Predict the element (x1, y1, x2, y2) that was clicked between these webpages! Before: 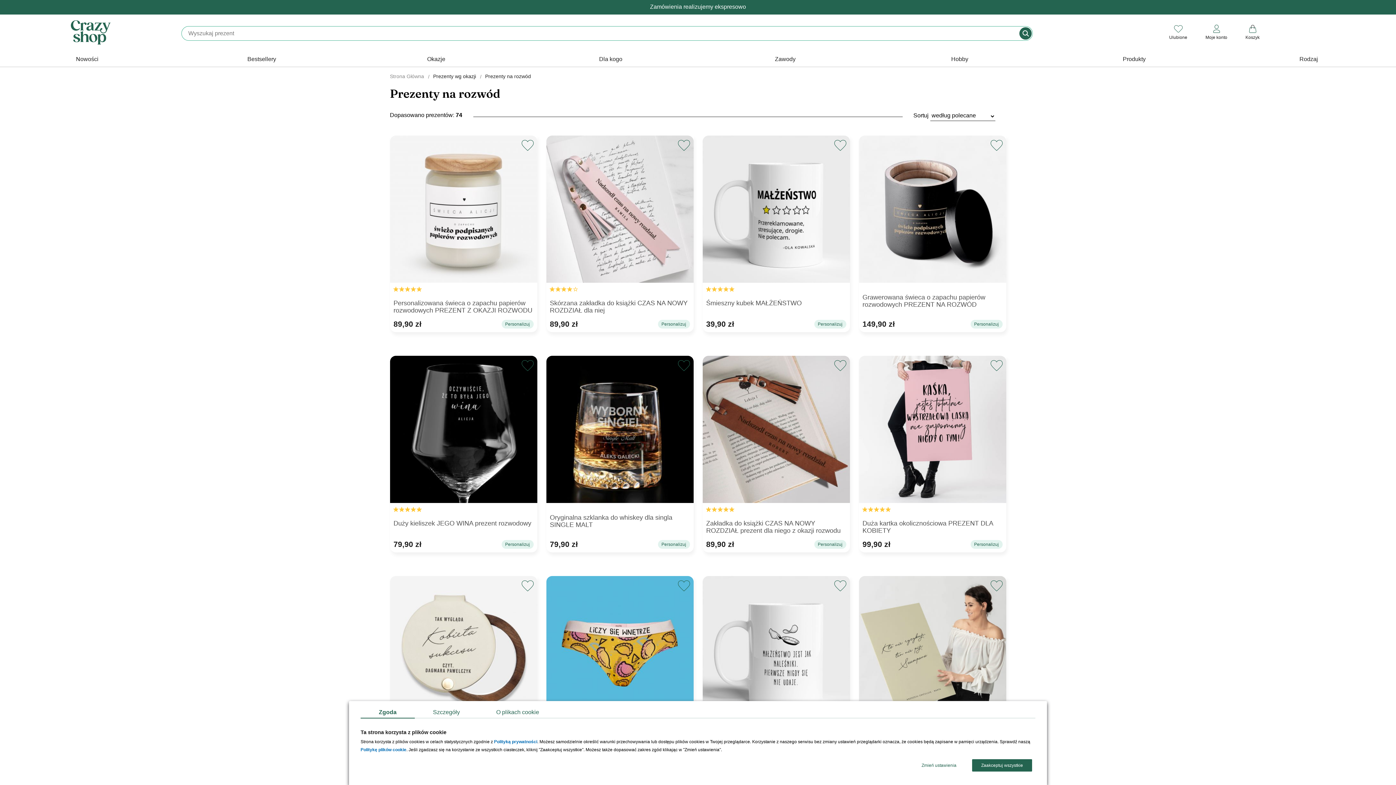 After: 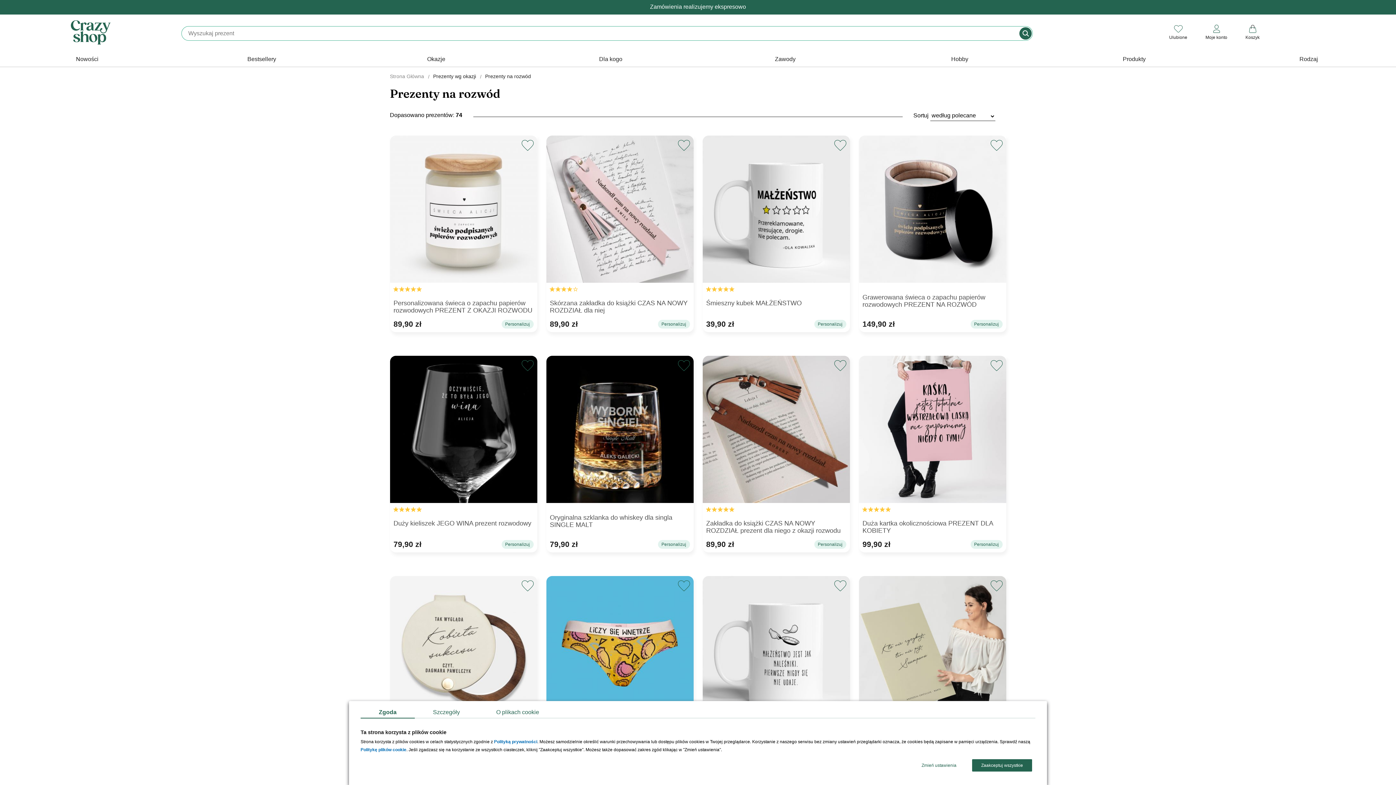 Action: label:   bbox: (1019, 27, 1032, 39)